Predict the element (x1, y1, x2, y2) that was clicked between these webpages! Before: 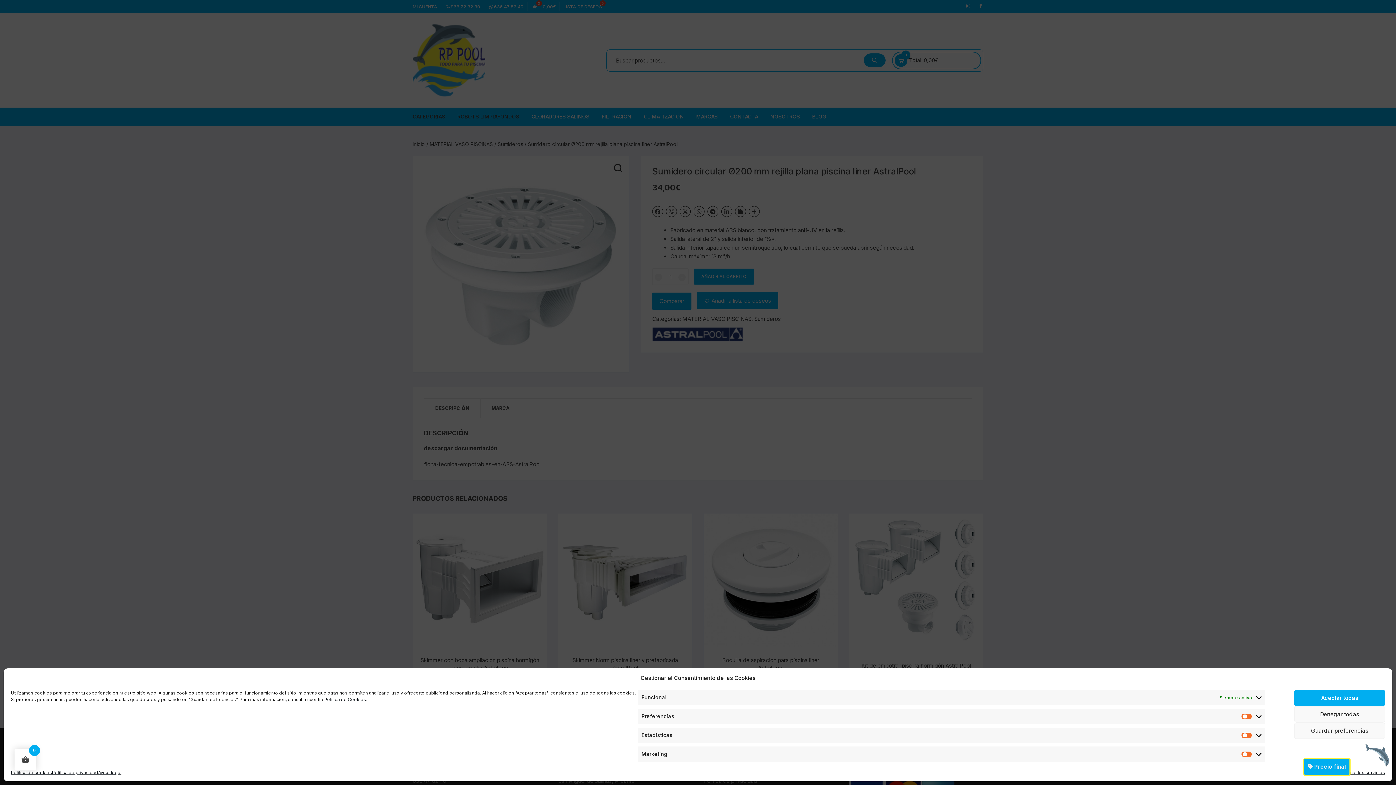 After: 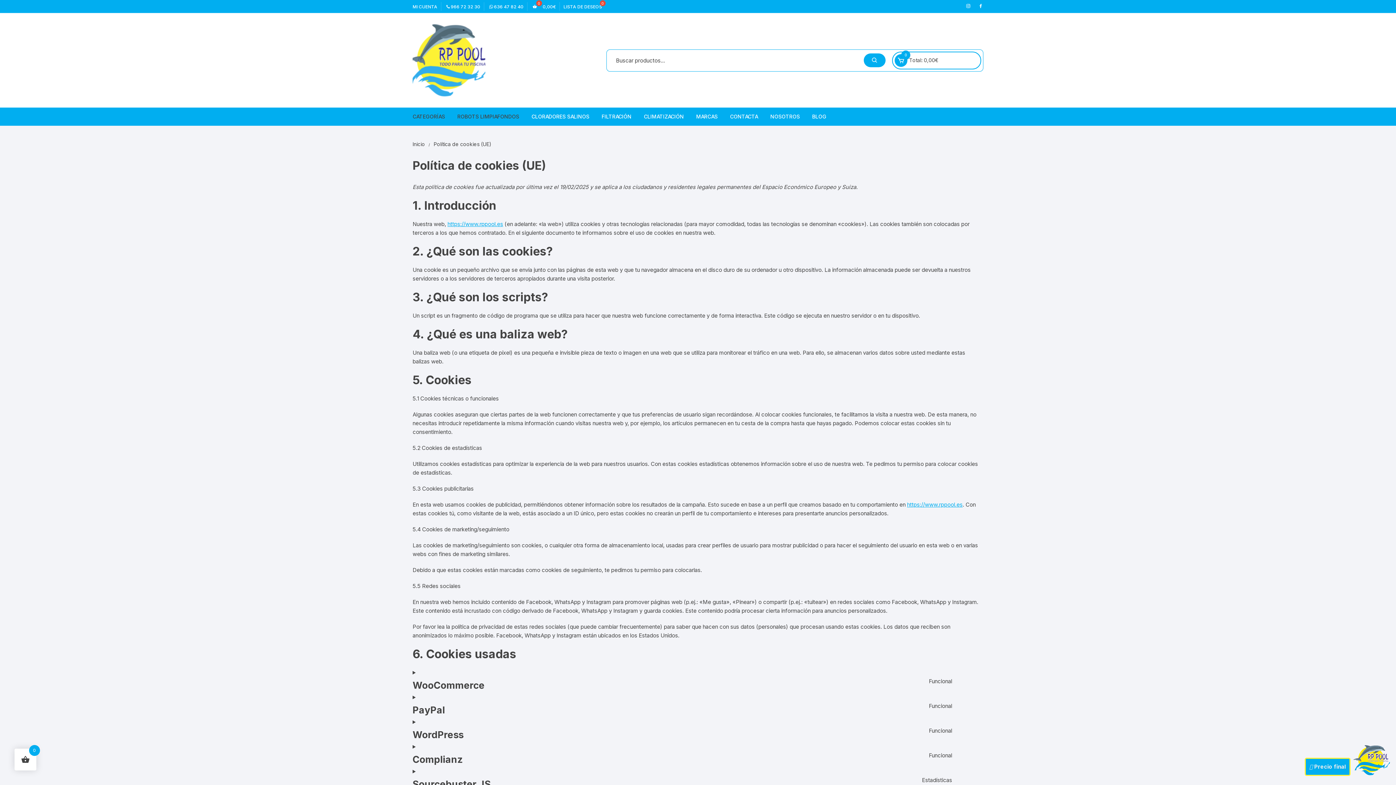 Action: label: Política de Cookies. bbox: (324, 697, 367, 702)